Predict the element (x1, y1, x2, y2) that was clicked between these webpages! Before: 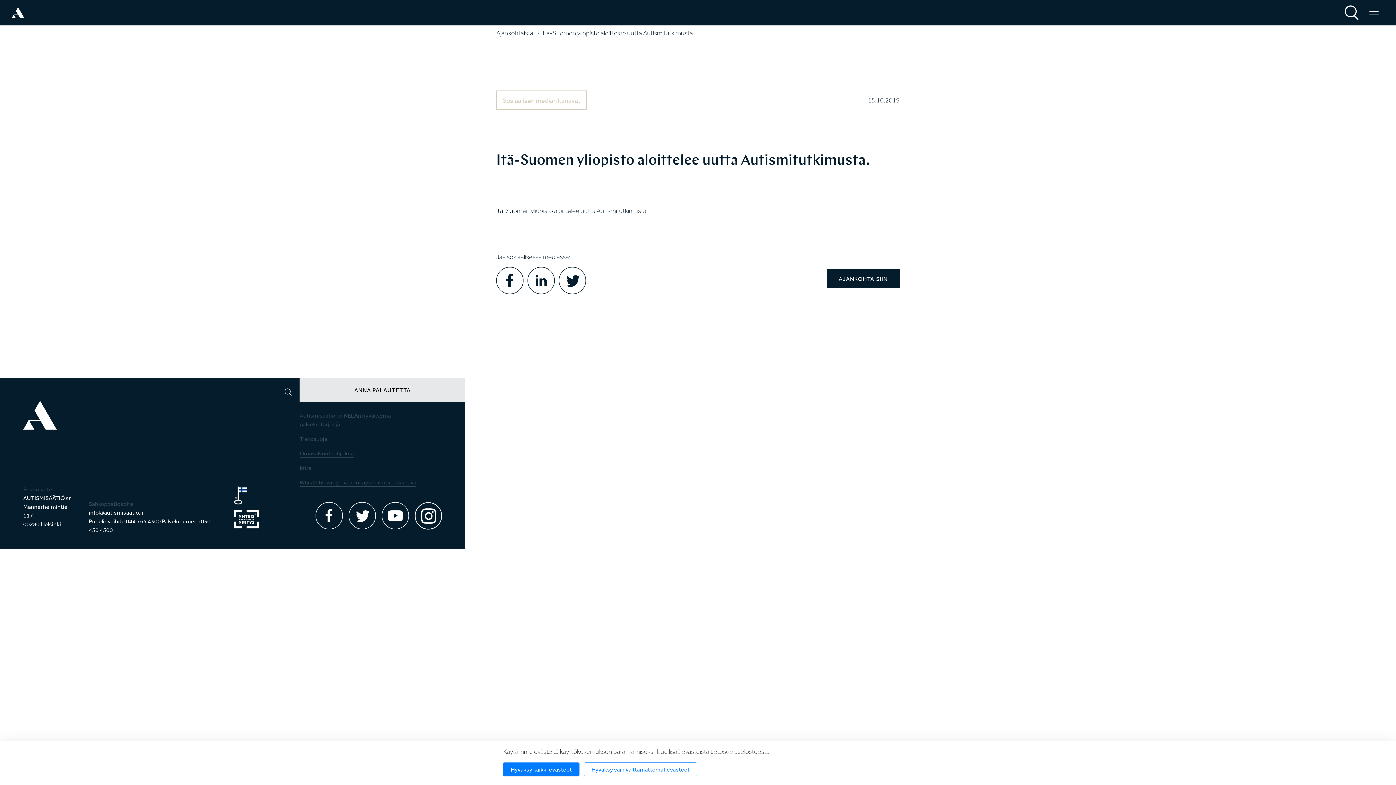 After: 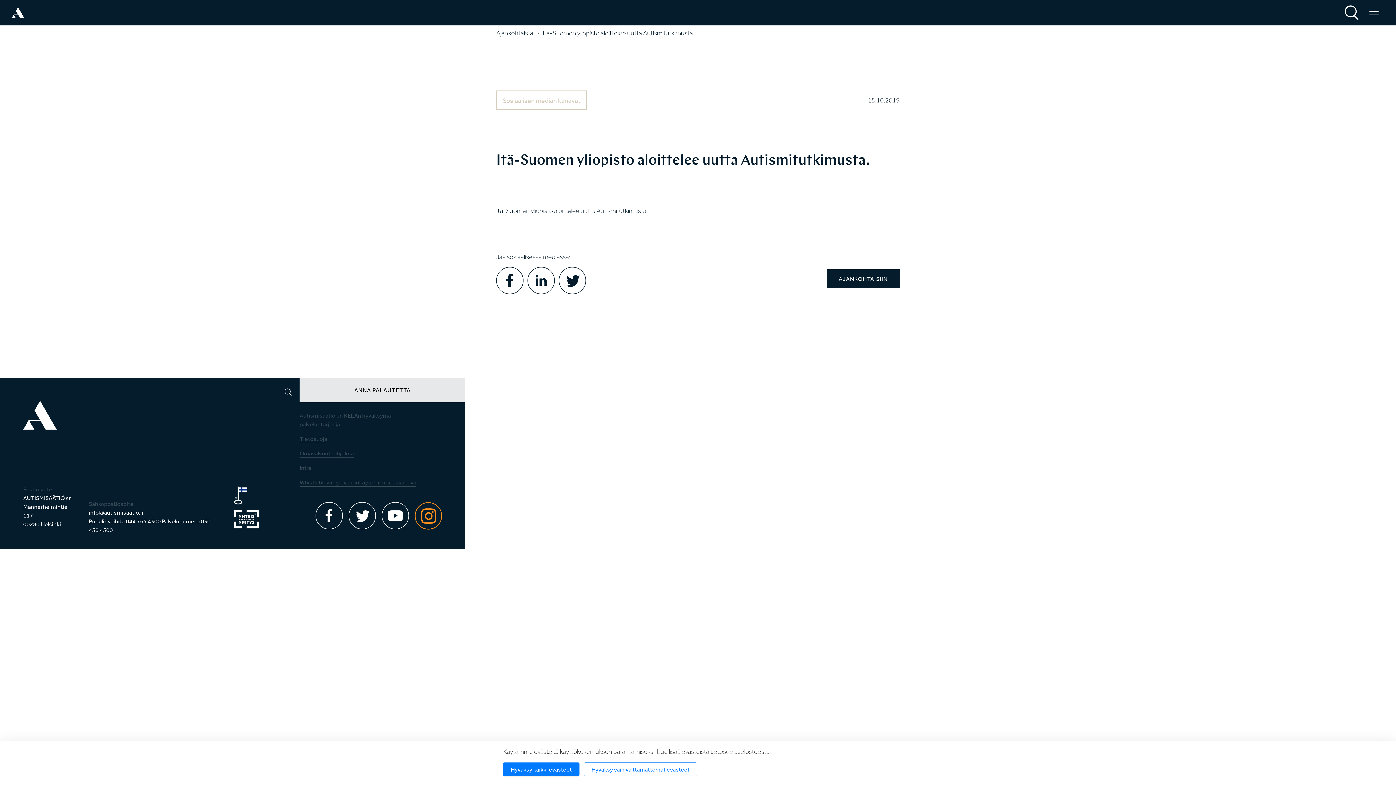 Action: bbox: (414, 497, 442, 529) label: Instagram